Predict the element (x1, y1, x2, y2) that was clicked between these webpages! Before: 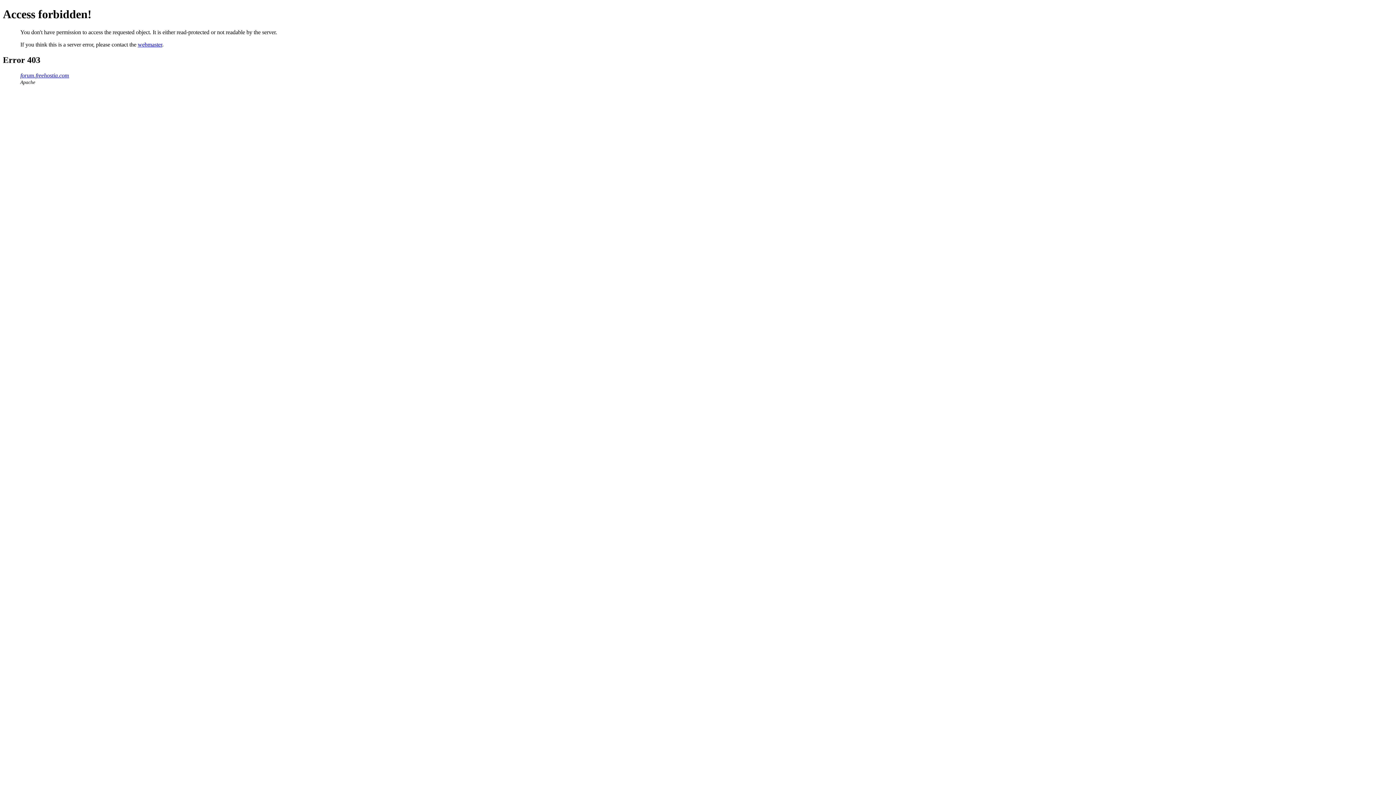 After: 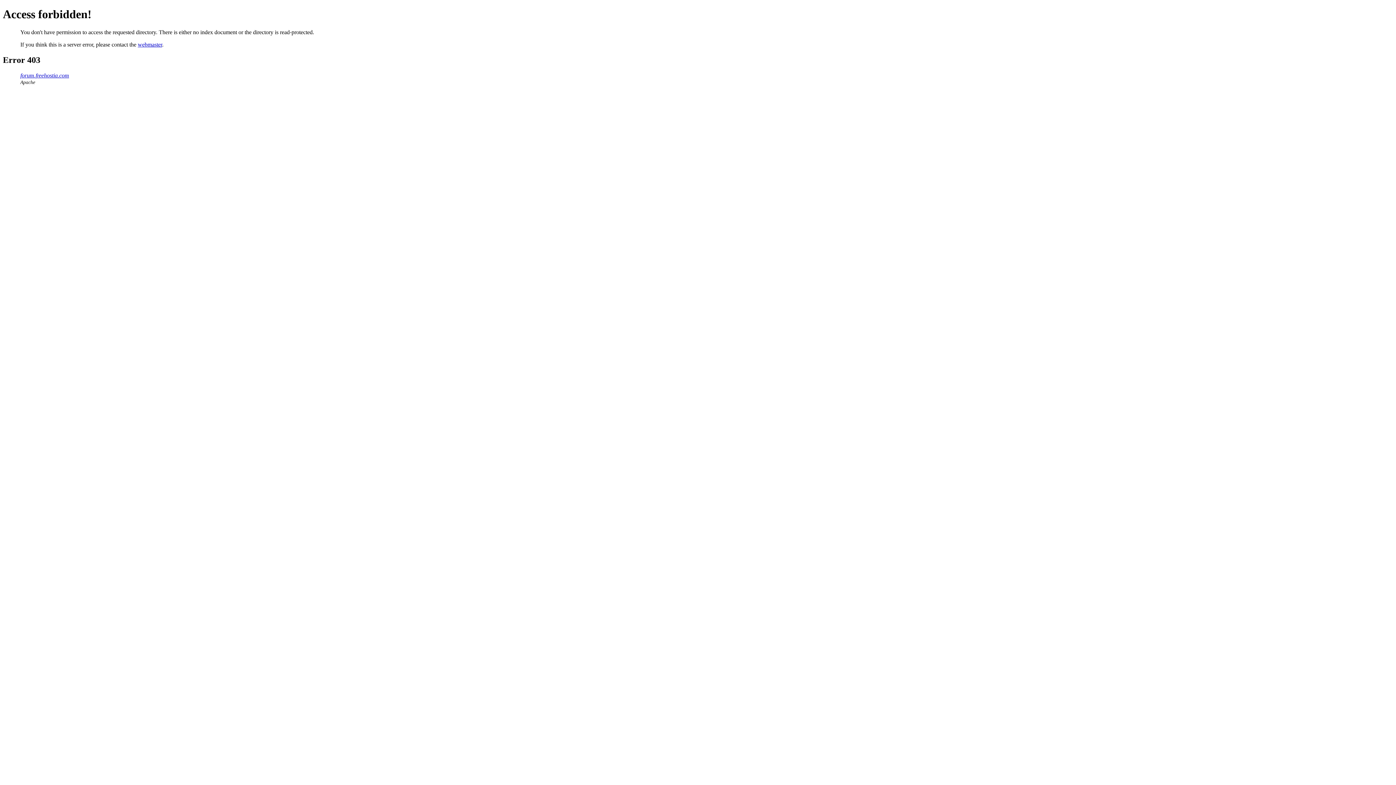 Action: bbox: (20, 72, 69, 78) label: forum.freehostia.com